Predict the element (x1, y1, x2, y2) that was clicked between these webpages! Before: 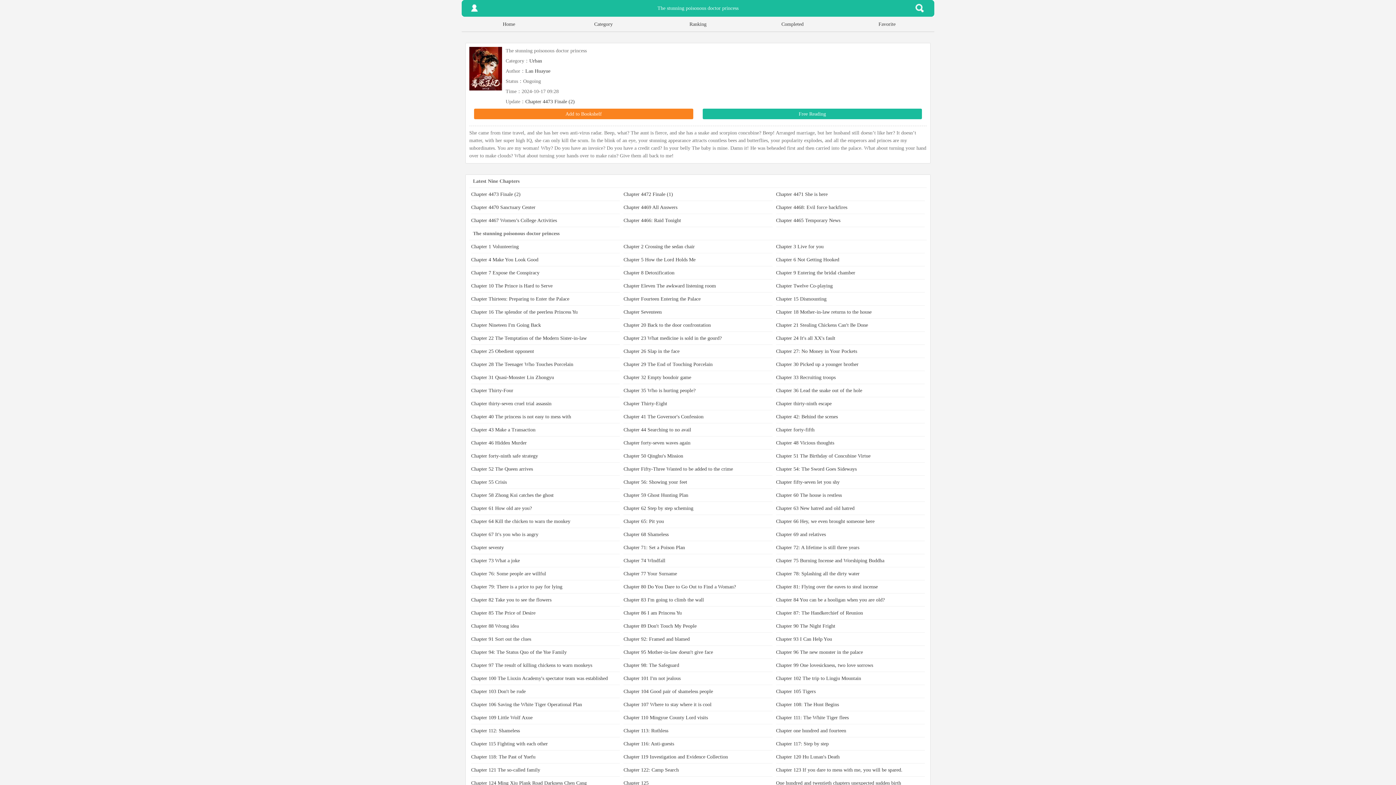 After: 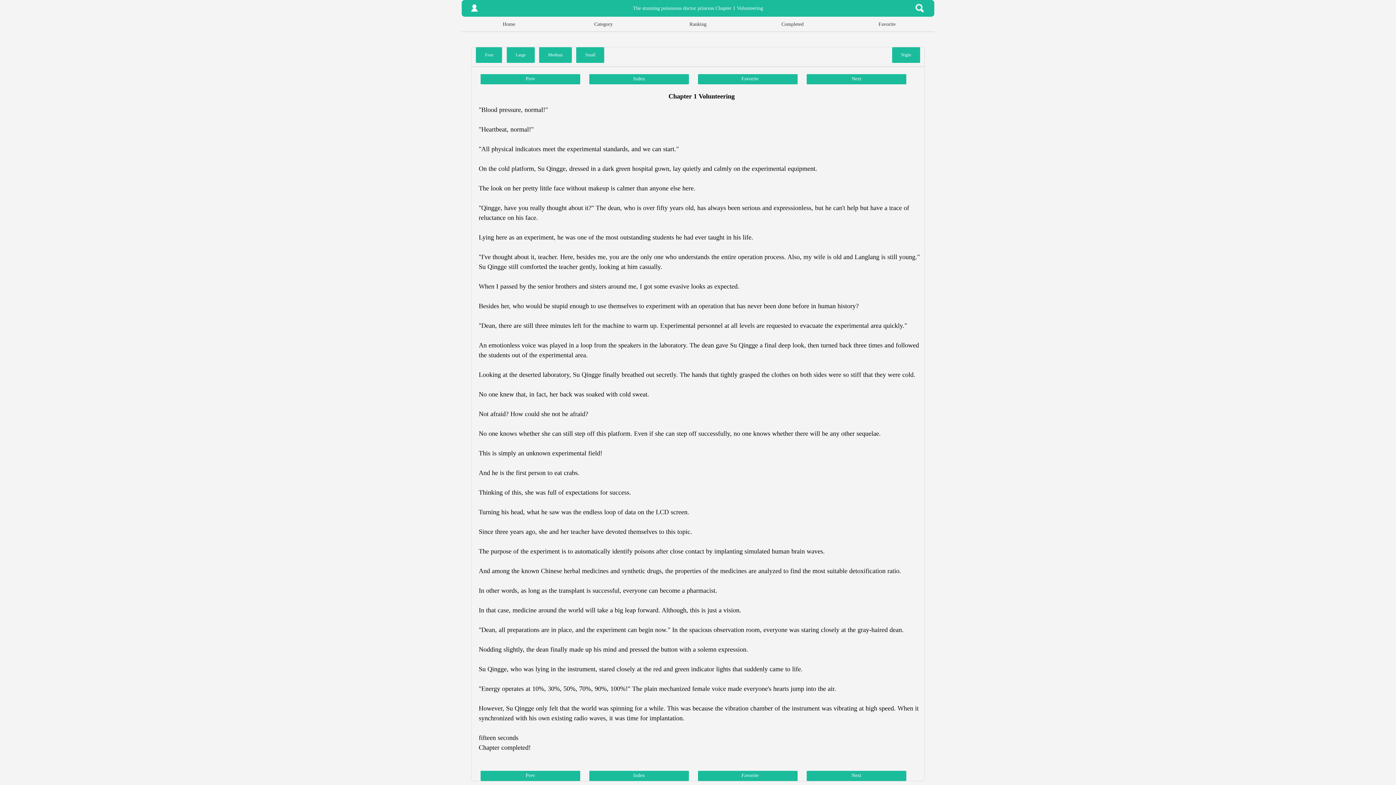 Action: label: Chapter 1 Volunteering bbox: (471, 240, 620, 253)